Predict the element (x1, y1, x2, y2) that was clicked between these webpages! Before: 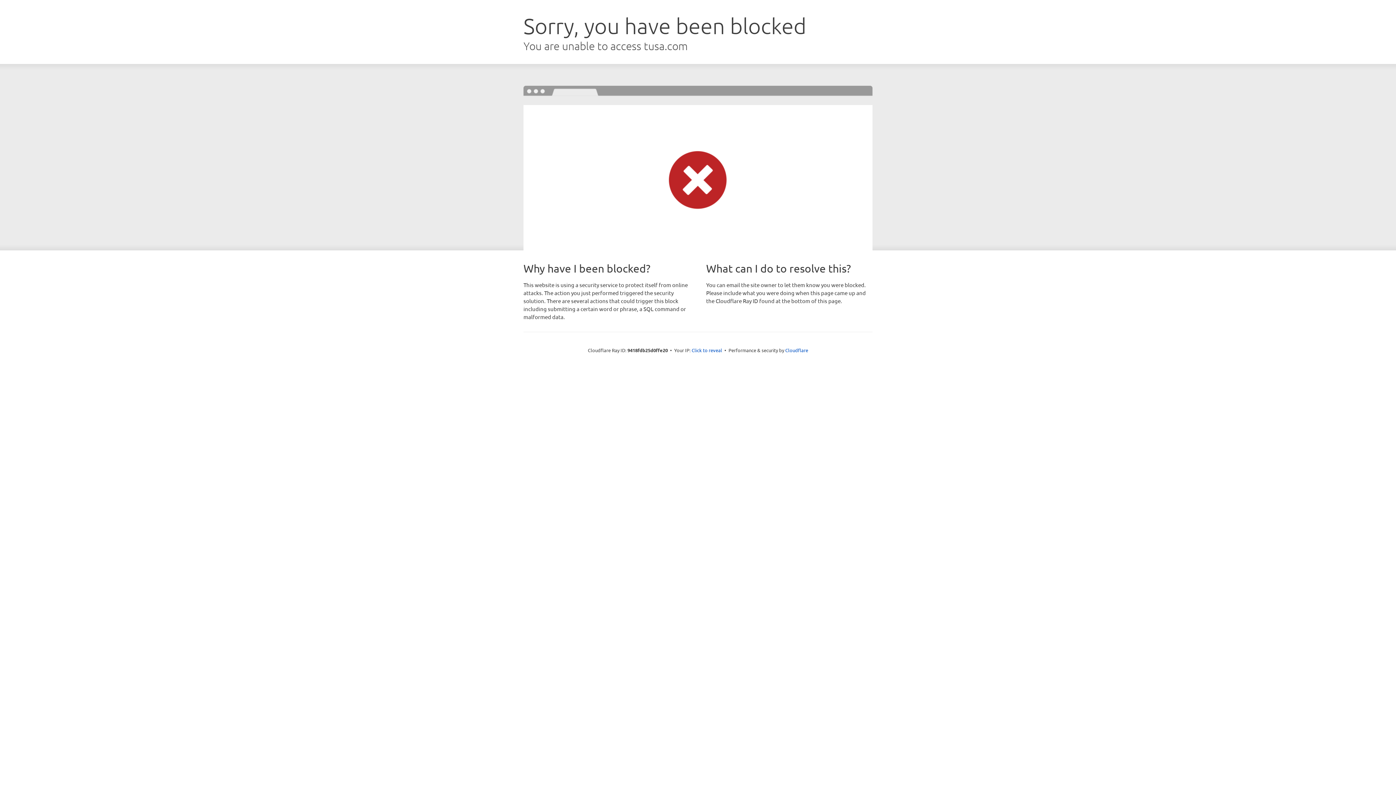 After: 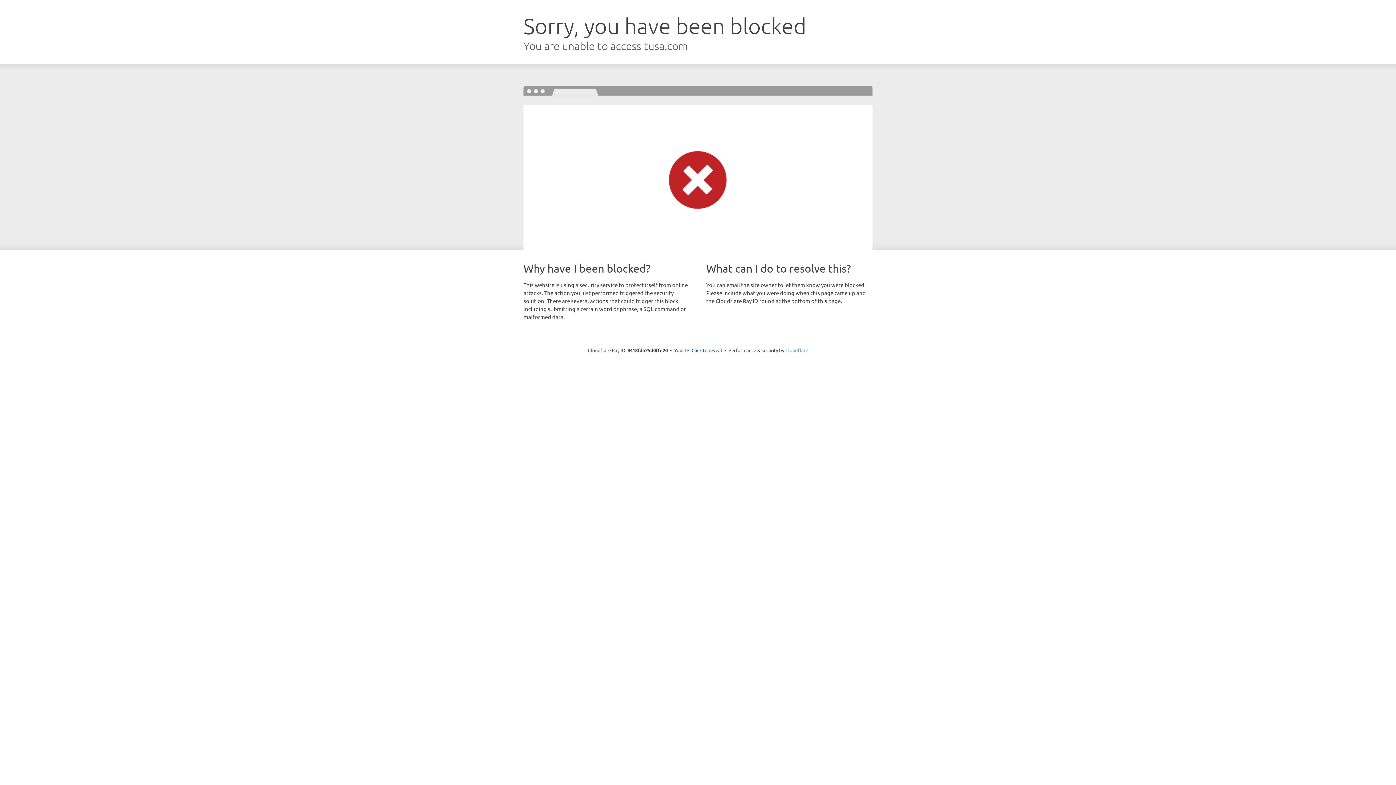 Action: bbox: (785, 347, 808, 353) label: Cloudflare